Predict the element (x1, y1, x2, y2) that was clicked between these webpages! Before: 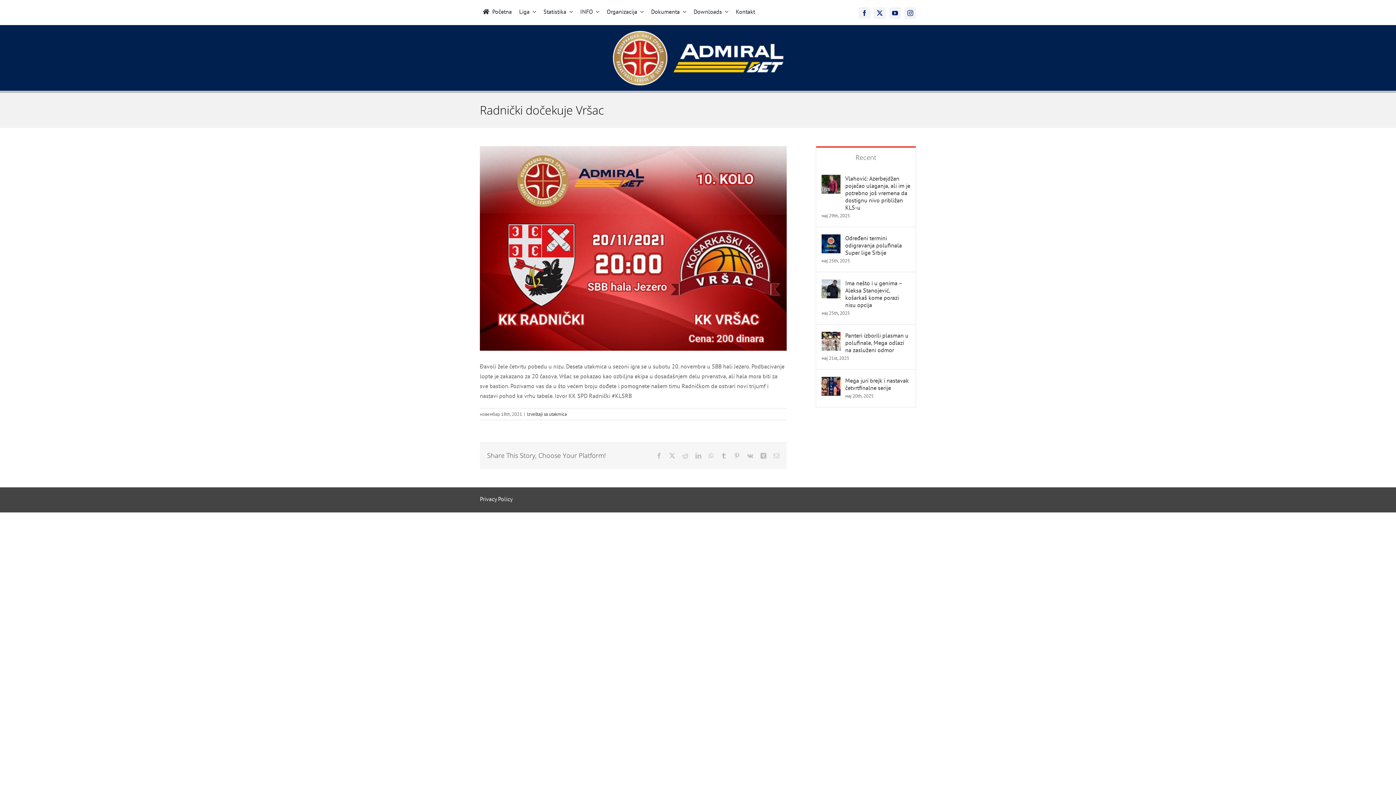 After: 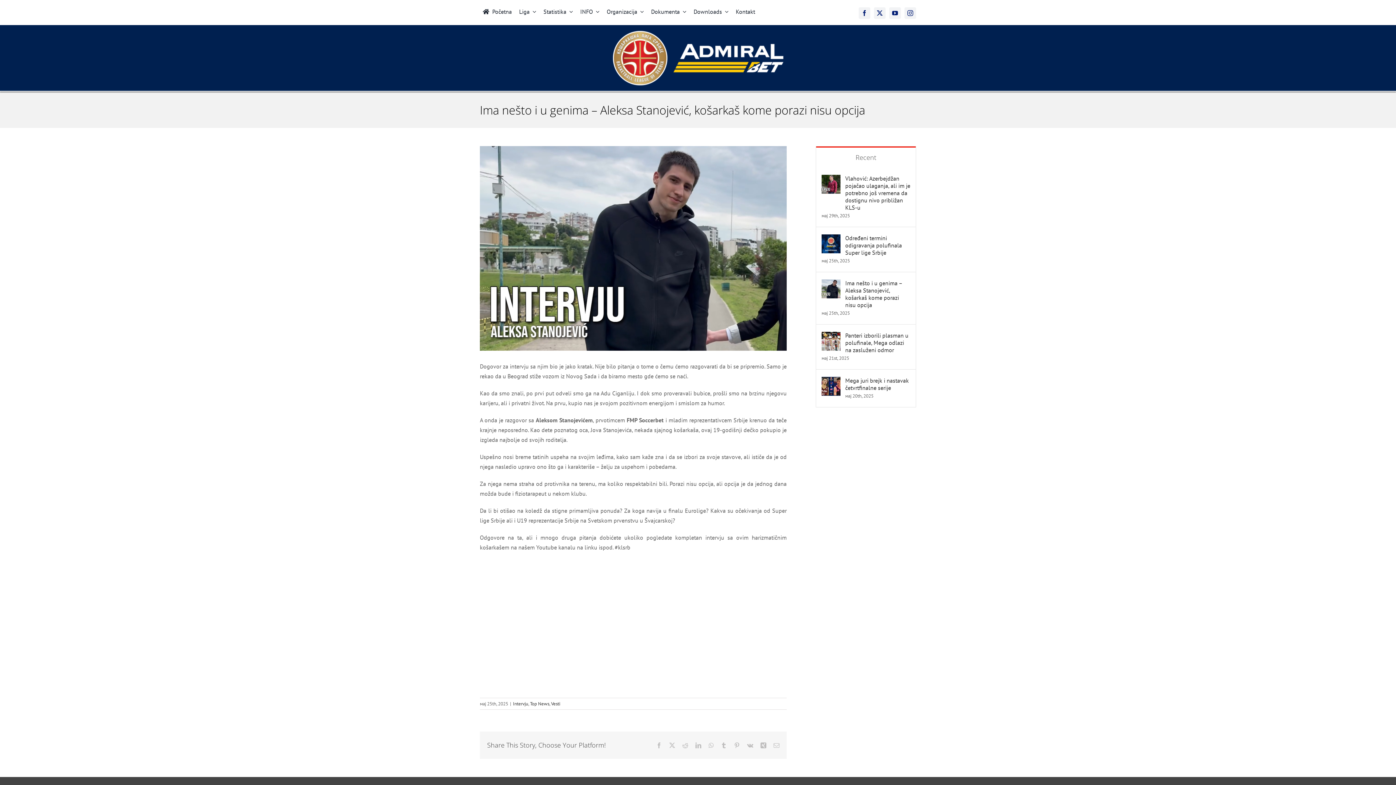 Action: bbox: (845, 279, 910, 308) label: Ima nešto i u genima – Aleksa Stanojević, košarkaš kome porazi nisu opcija